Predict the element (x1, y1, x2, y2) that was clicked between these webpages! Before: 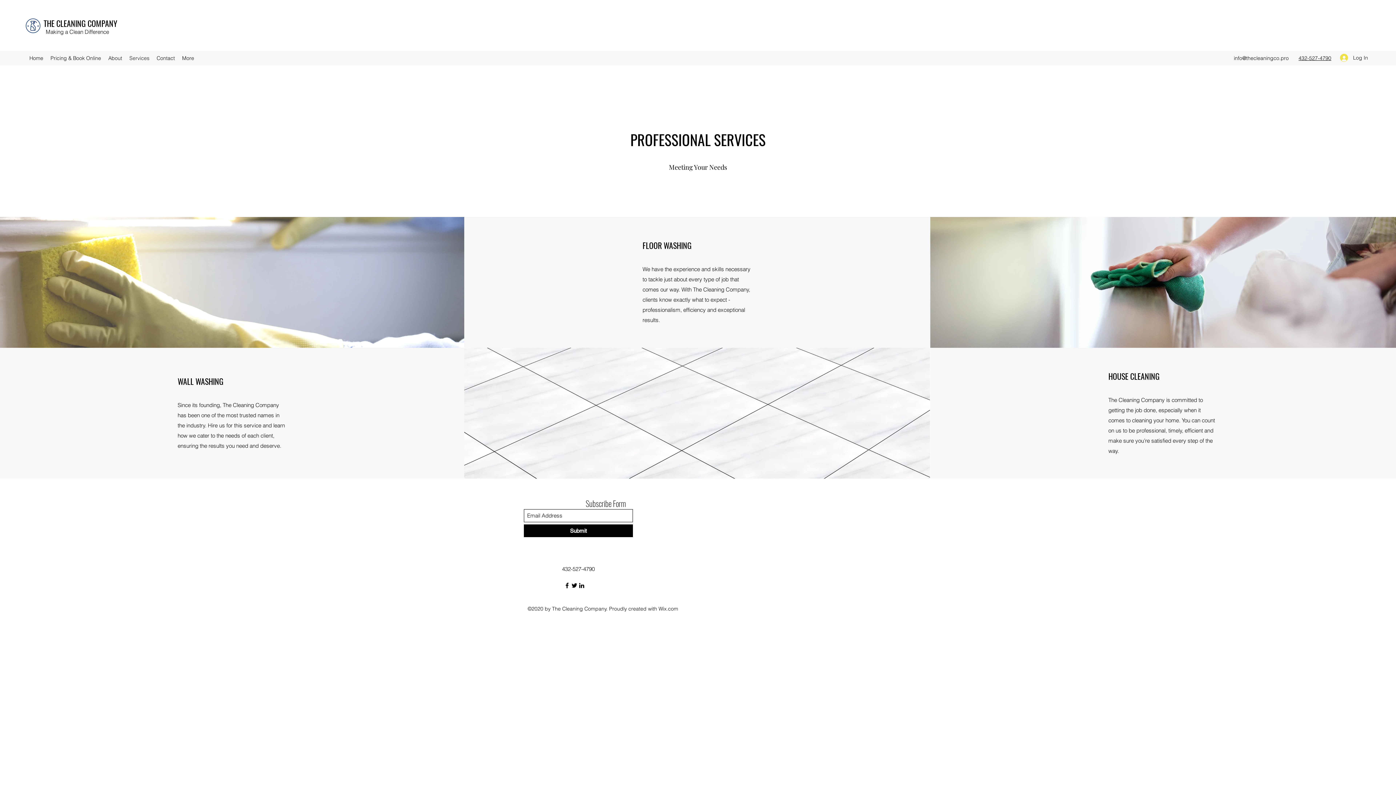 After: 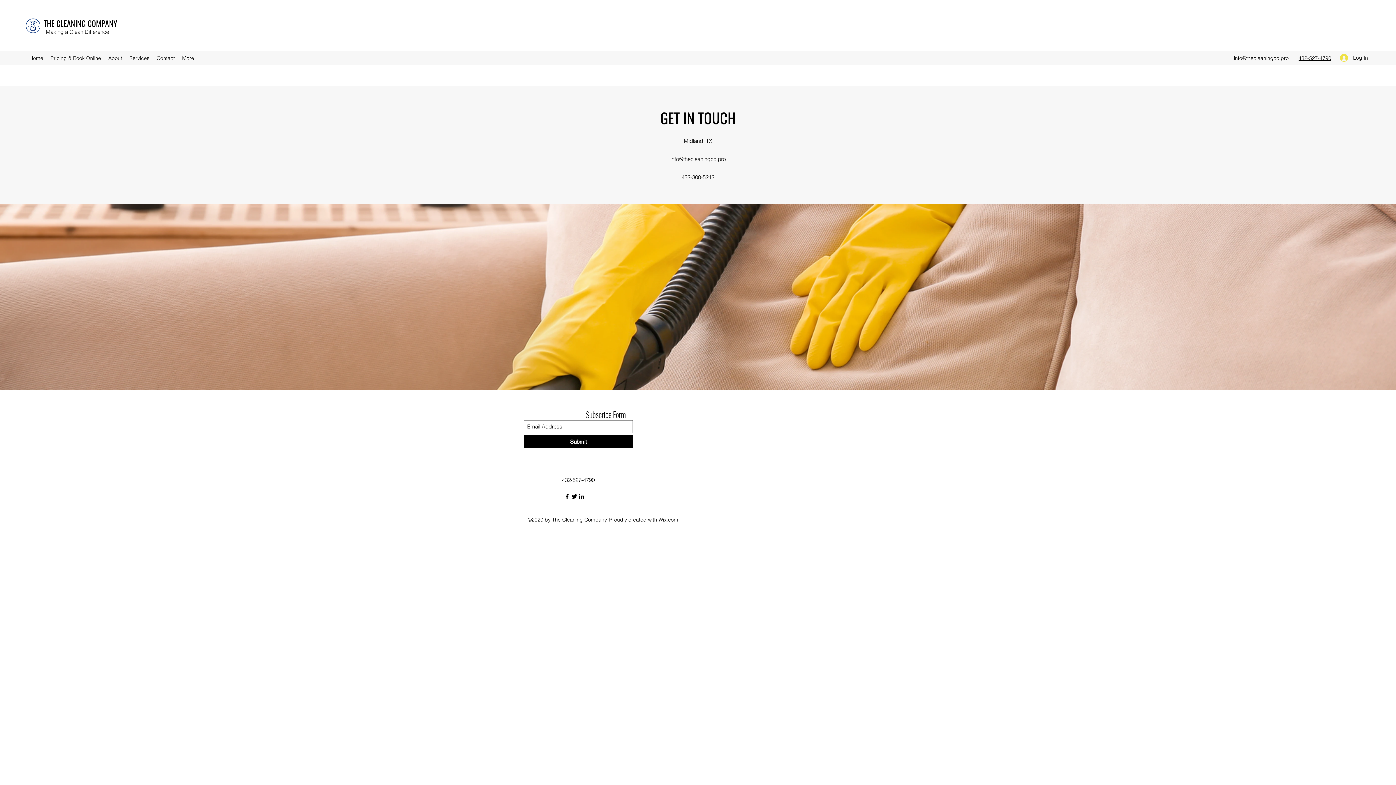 Action: label: Contact bbox: (153, 52, 178, 63)